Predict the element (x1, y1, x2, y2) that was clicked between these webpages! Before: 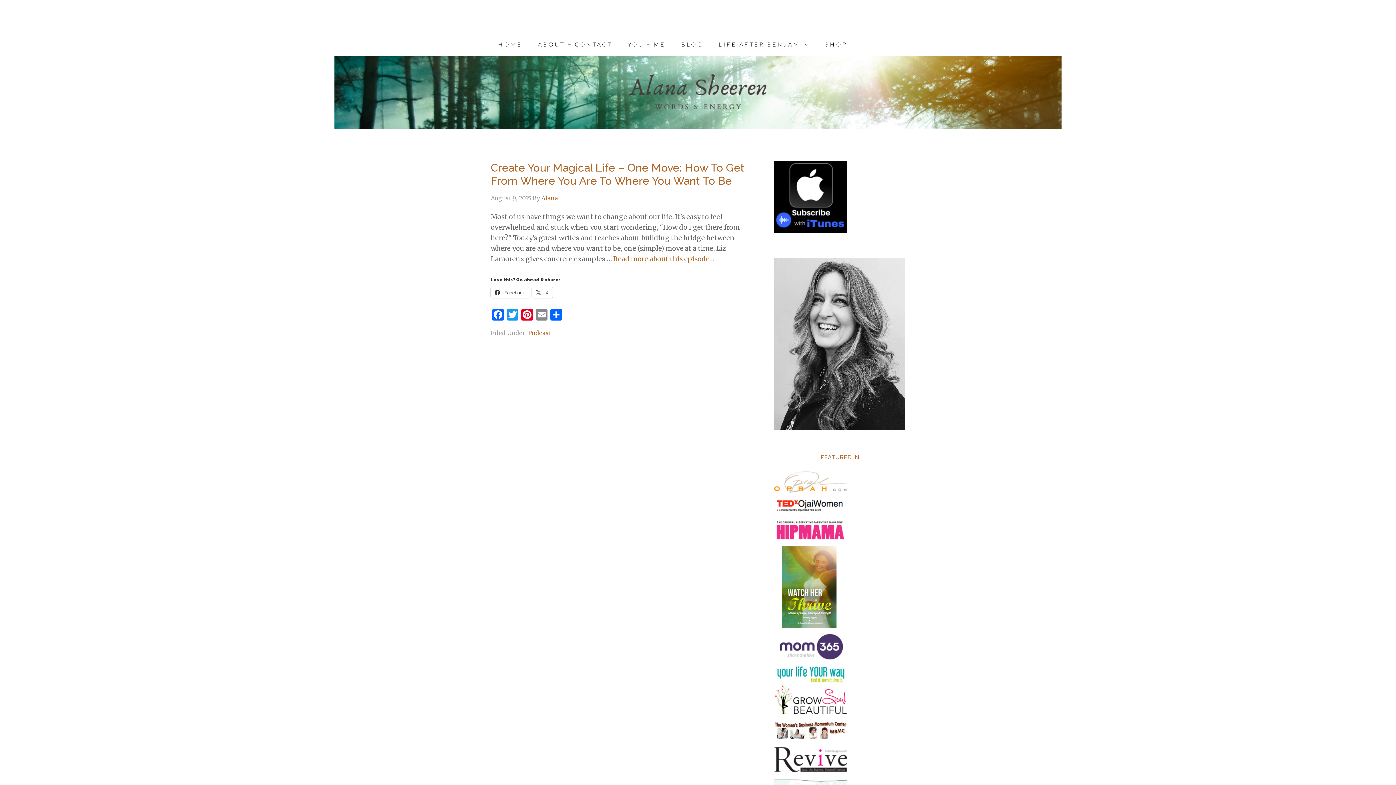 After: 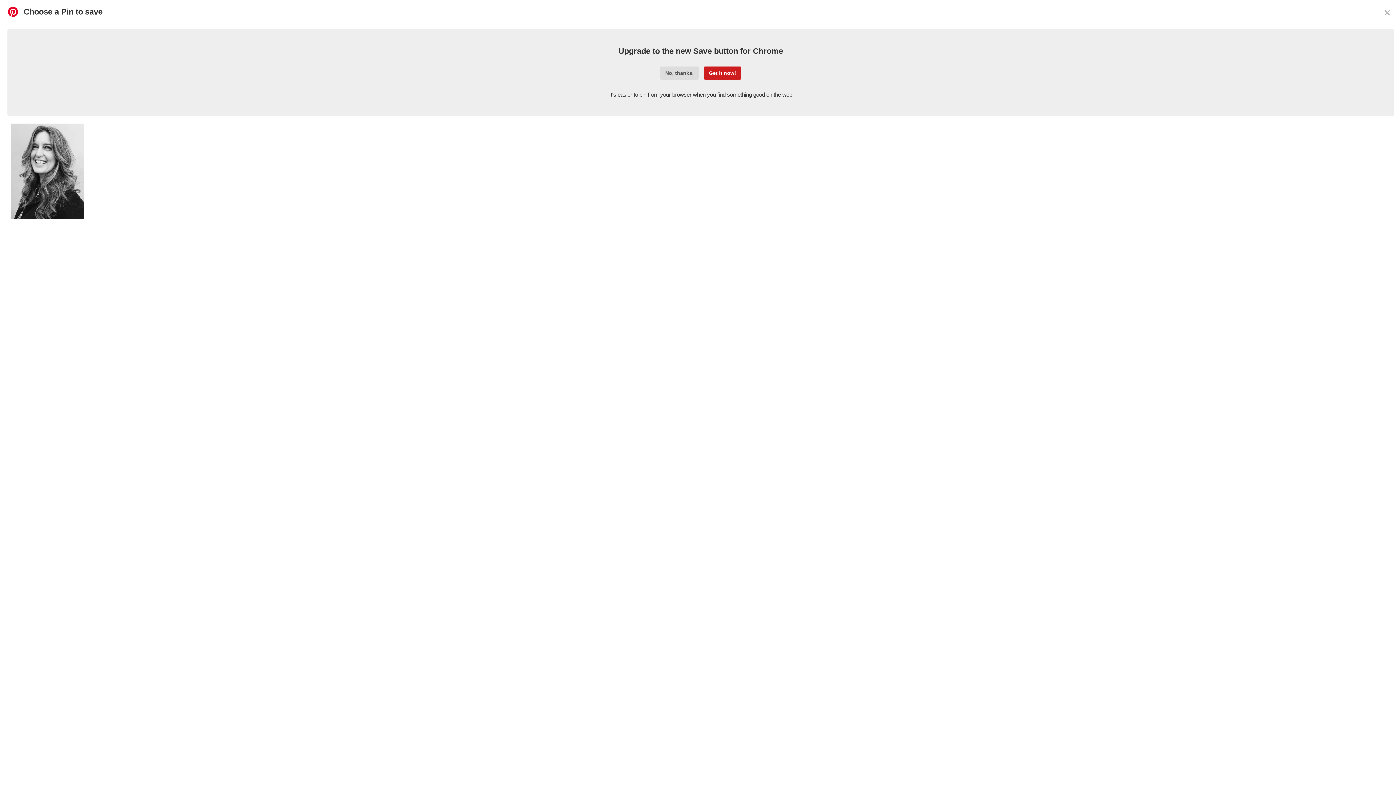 Action: label: Pinterest bbox: (520, 309, 534, 322)